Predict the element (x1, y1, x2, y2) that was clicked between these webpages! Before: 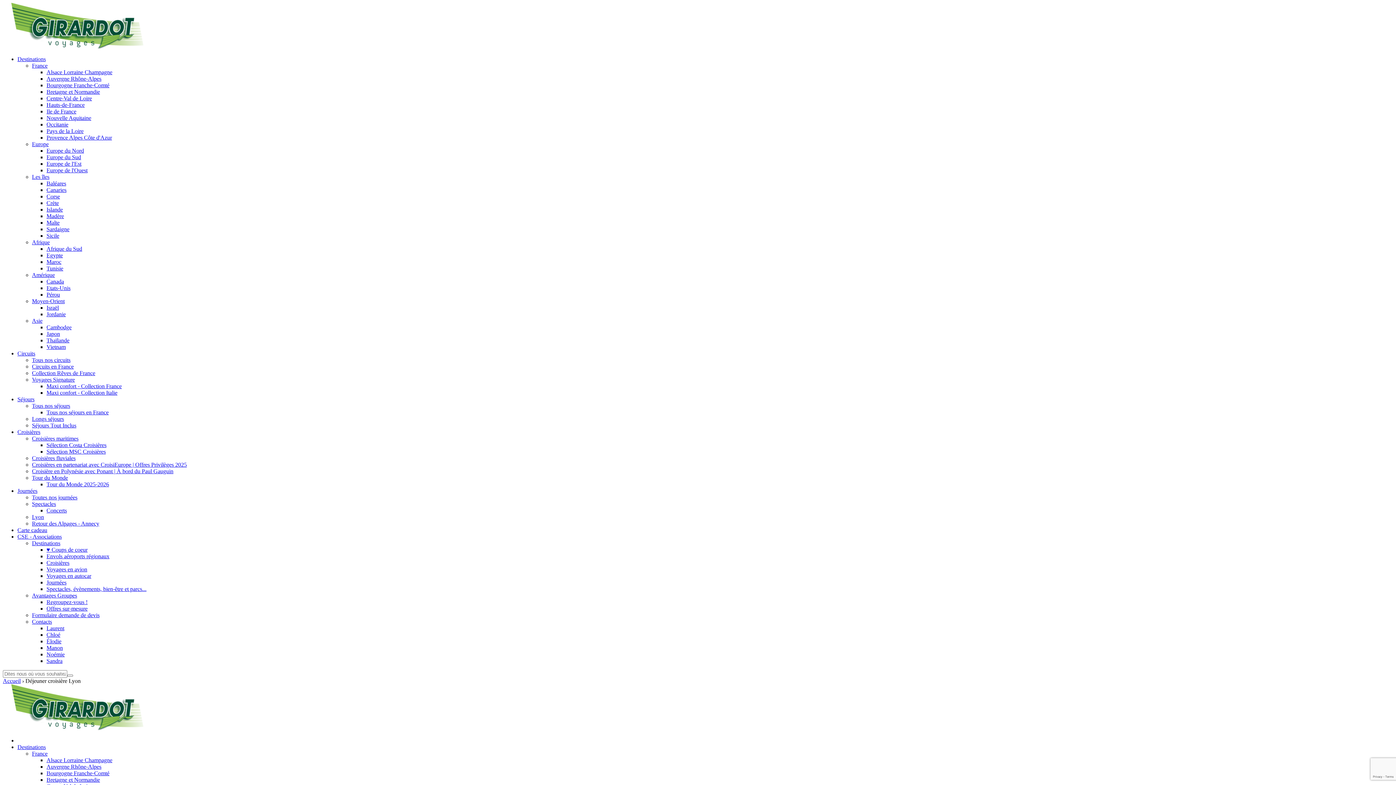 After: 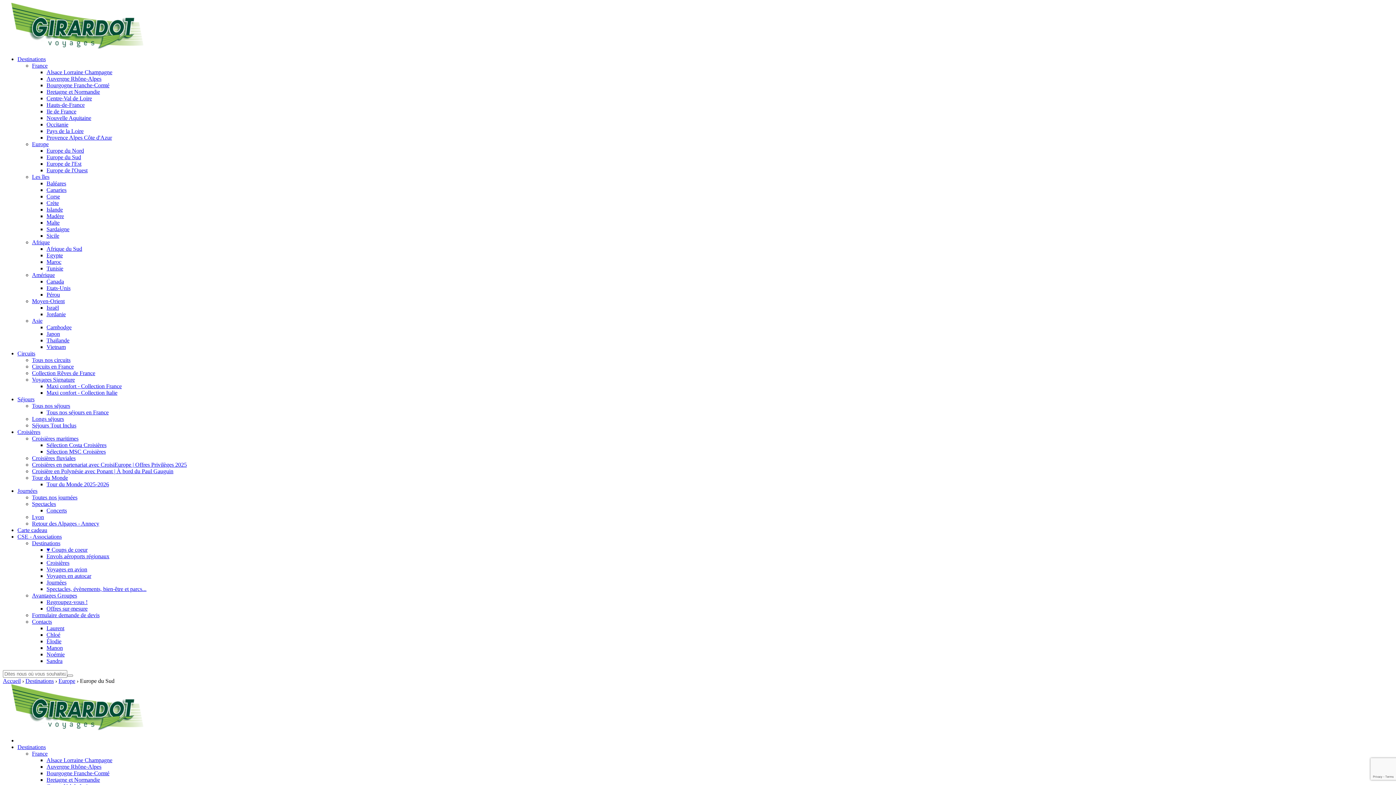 Action: bbox: (46, 154, 81, 160) label: Europe du Sud